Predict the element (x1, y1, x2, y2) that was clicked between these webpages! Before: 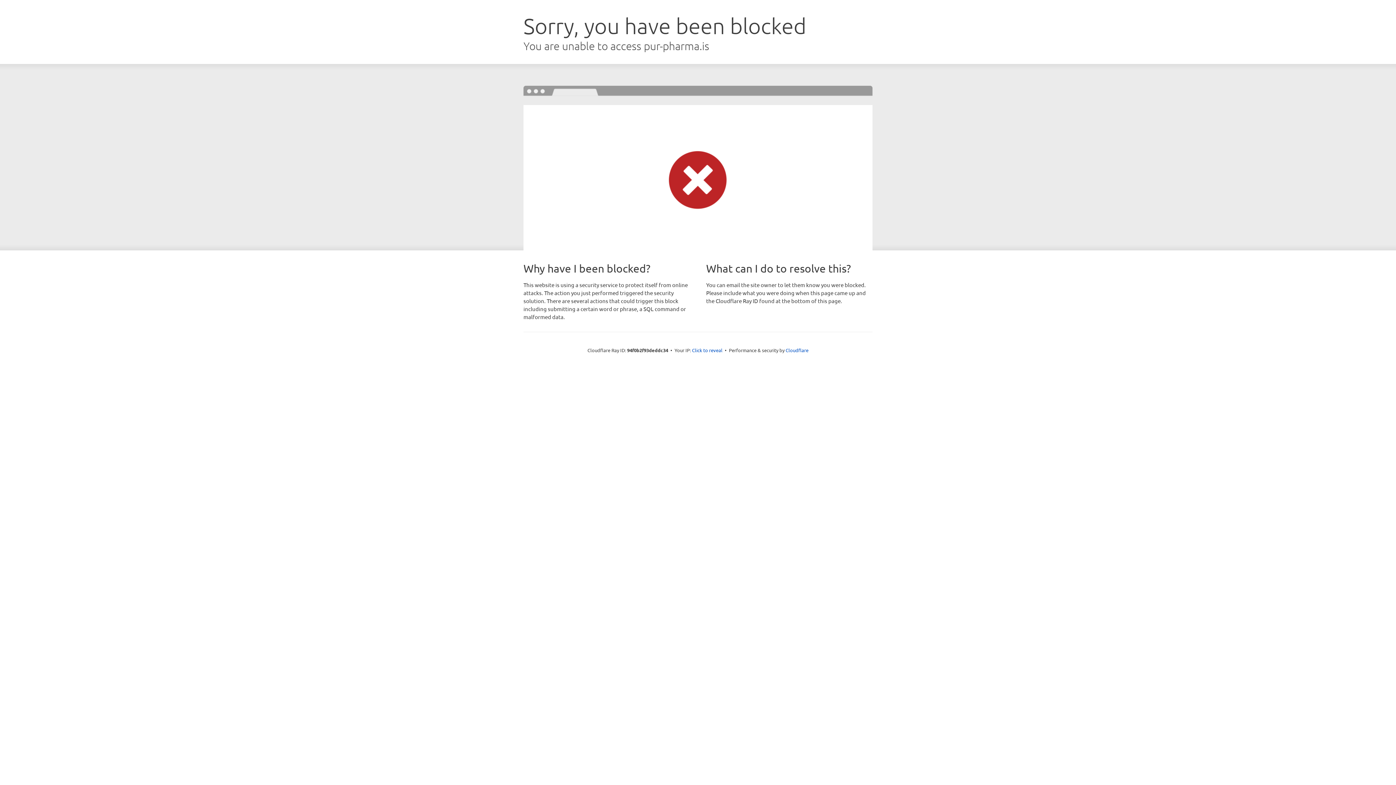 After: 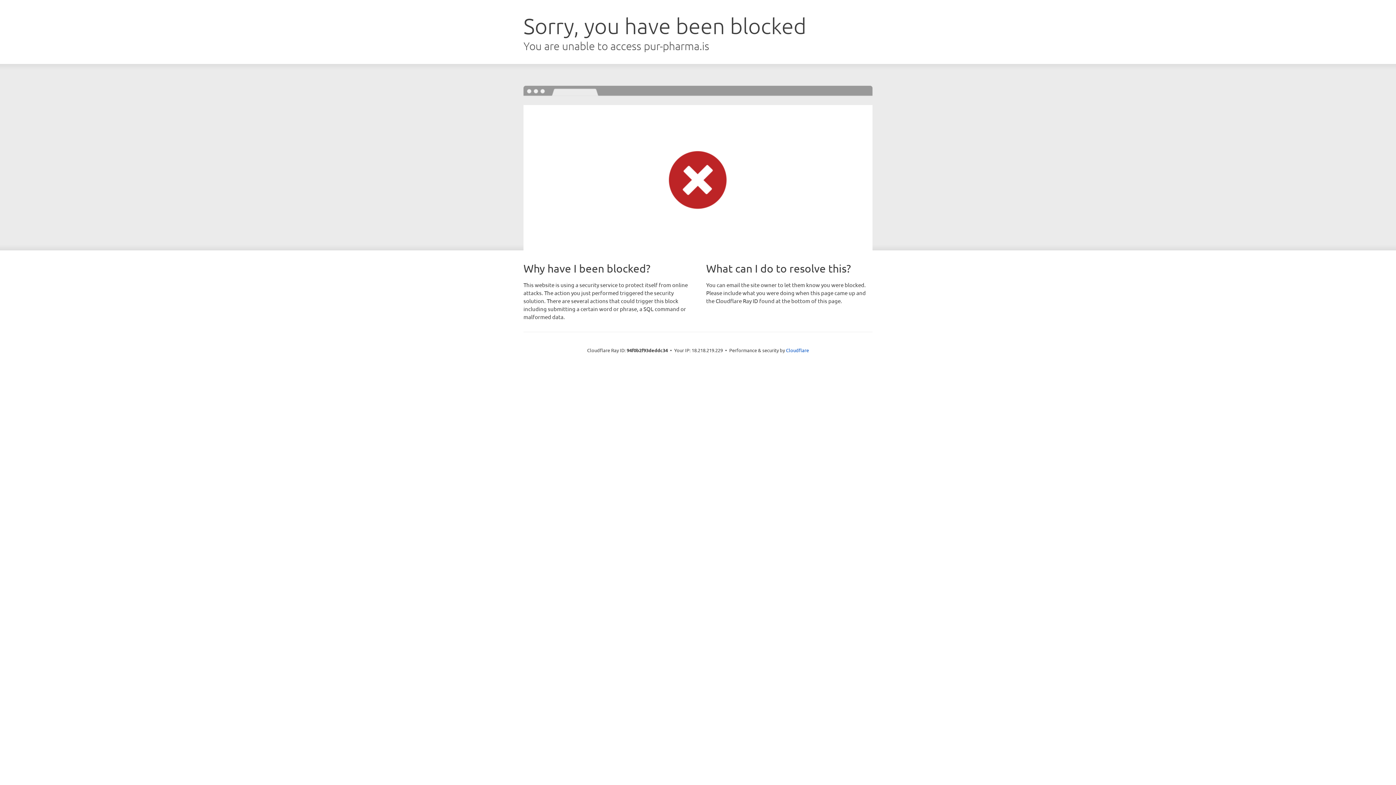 Action: bbox: (692, 346, 722, 353) label: Click to reveal